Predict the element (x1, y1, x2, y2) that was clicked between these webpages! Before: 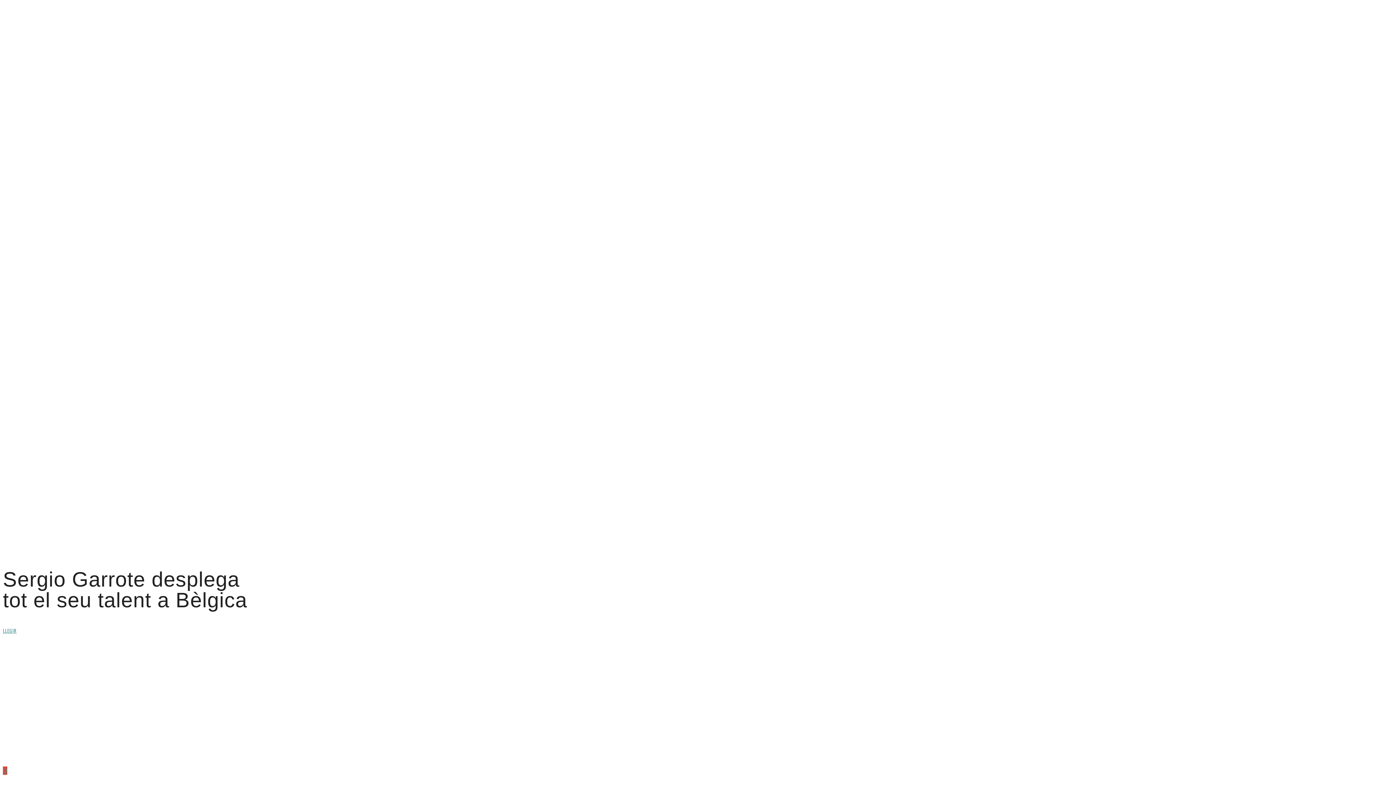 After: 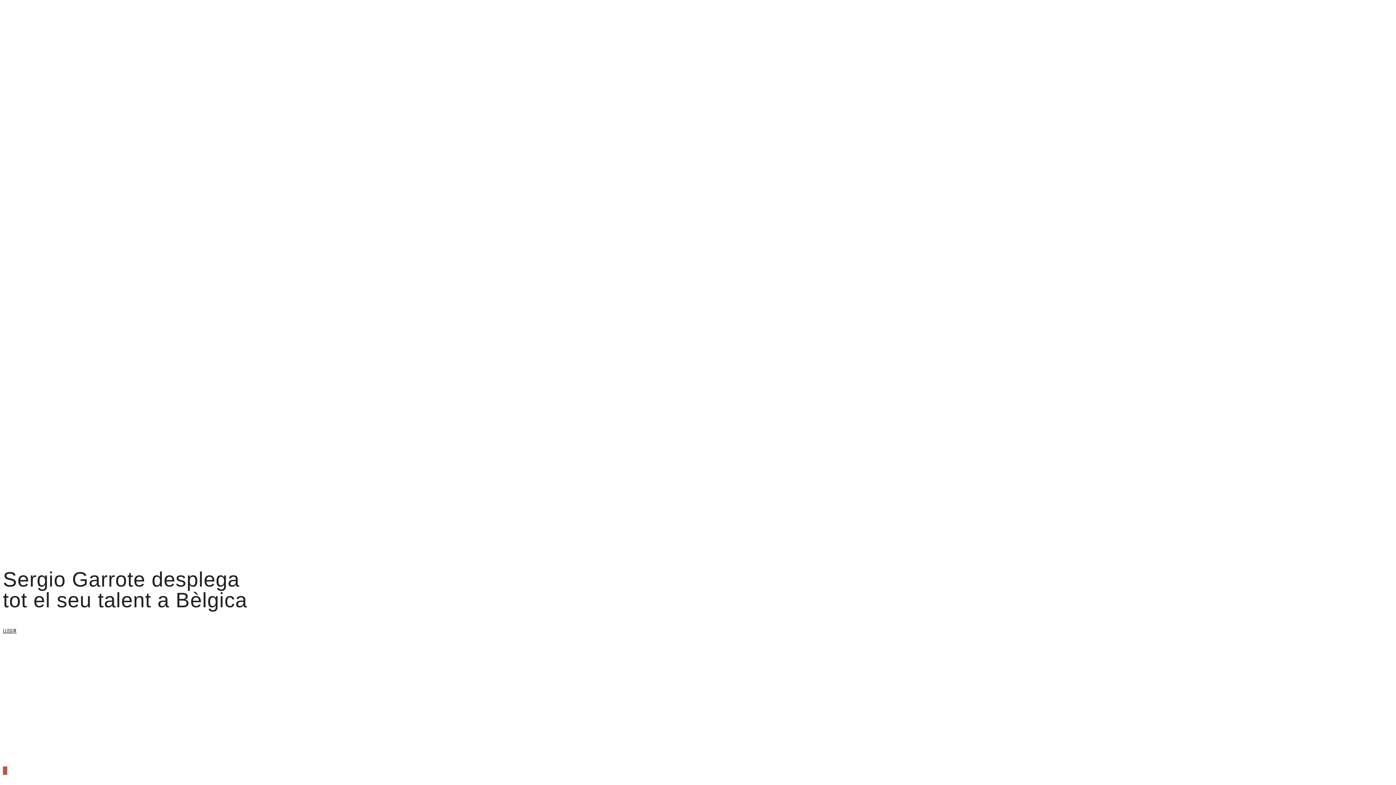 Action: label: LLEGIR bbox: (2, 627, 16, 634)